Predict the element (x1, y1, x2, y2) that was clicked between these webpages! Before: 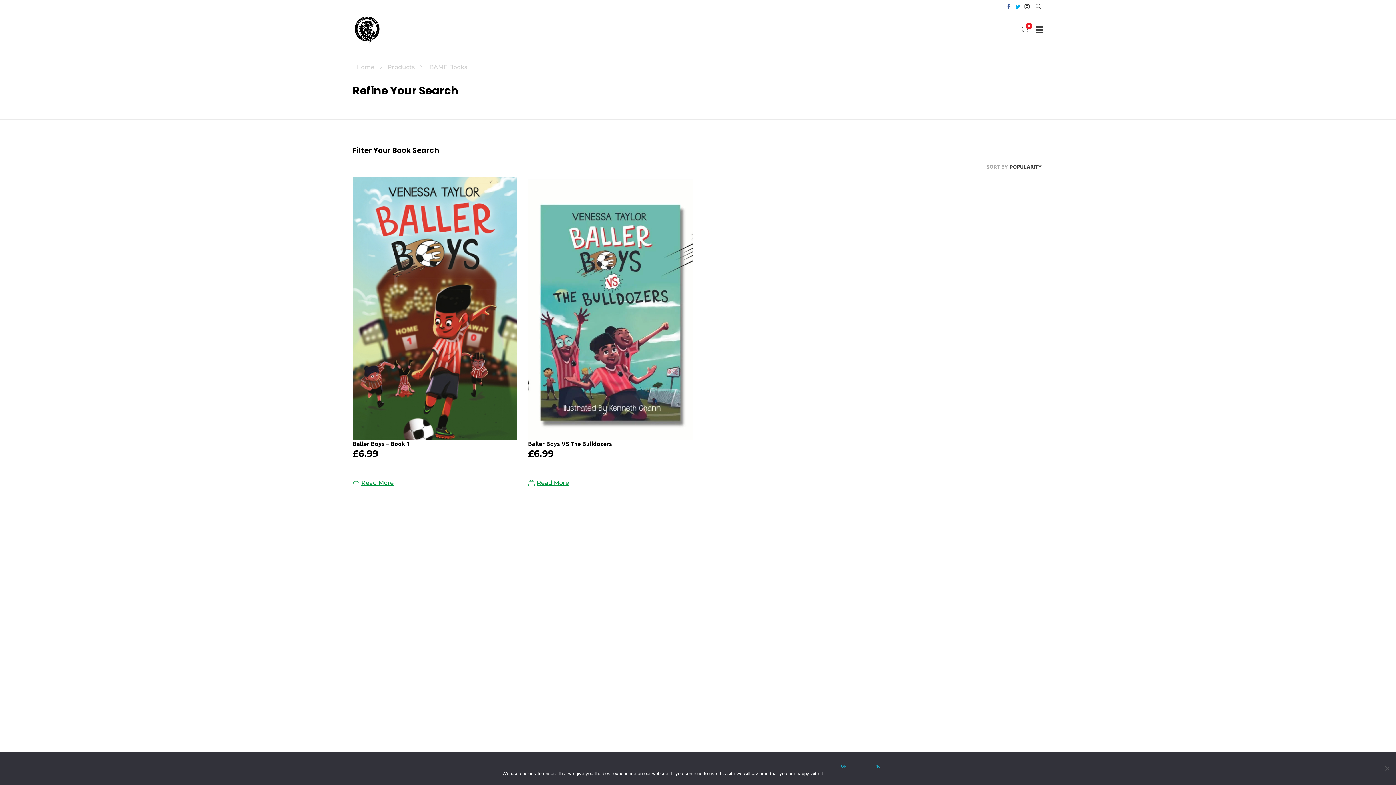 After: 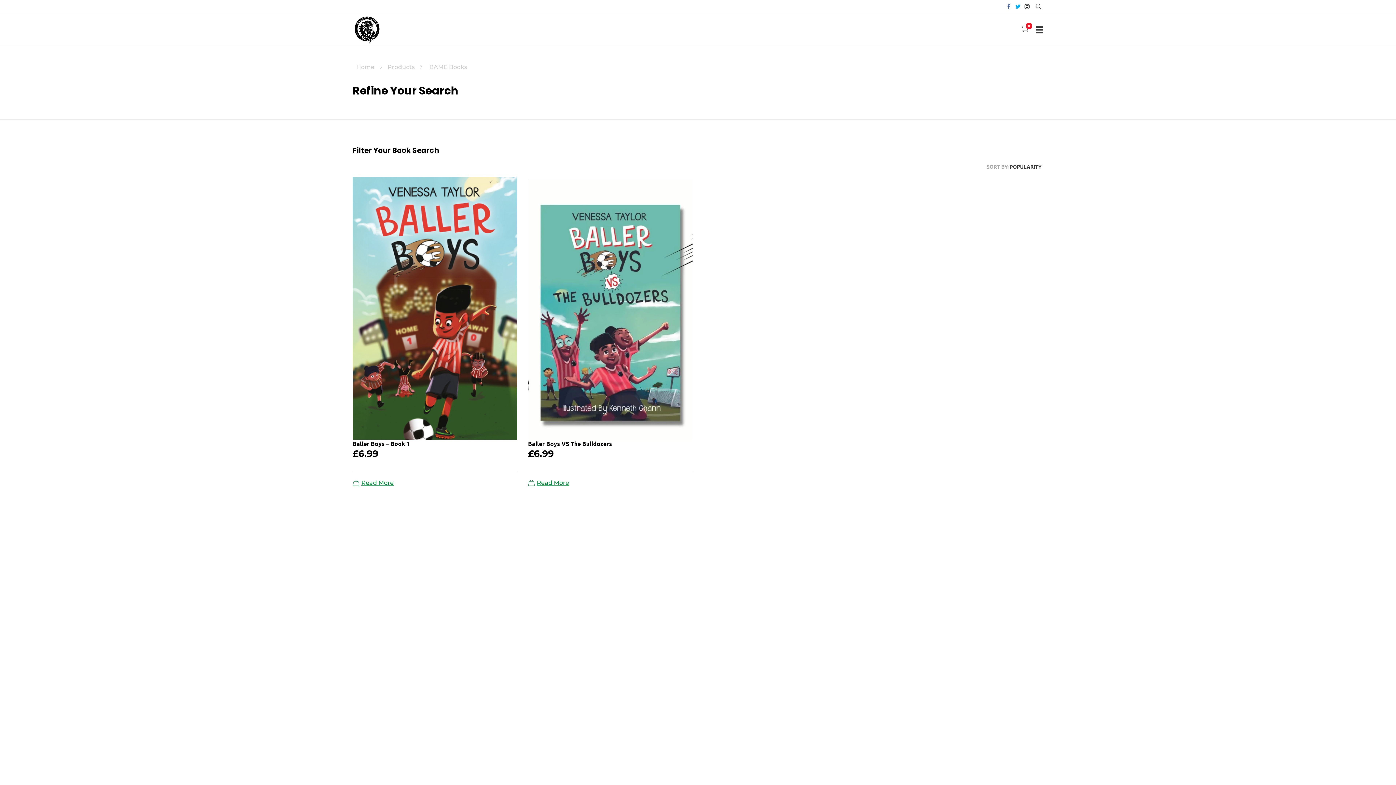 Action: bbox: (828, 757, 859, 775) label: Ok